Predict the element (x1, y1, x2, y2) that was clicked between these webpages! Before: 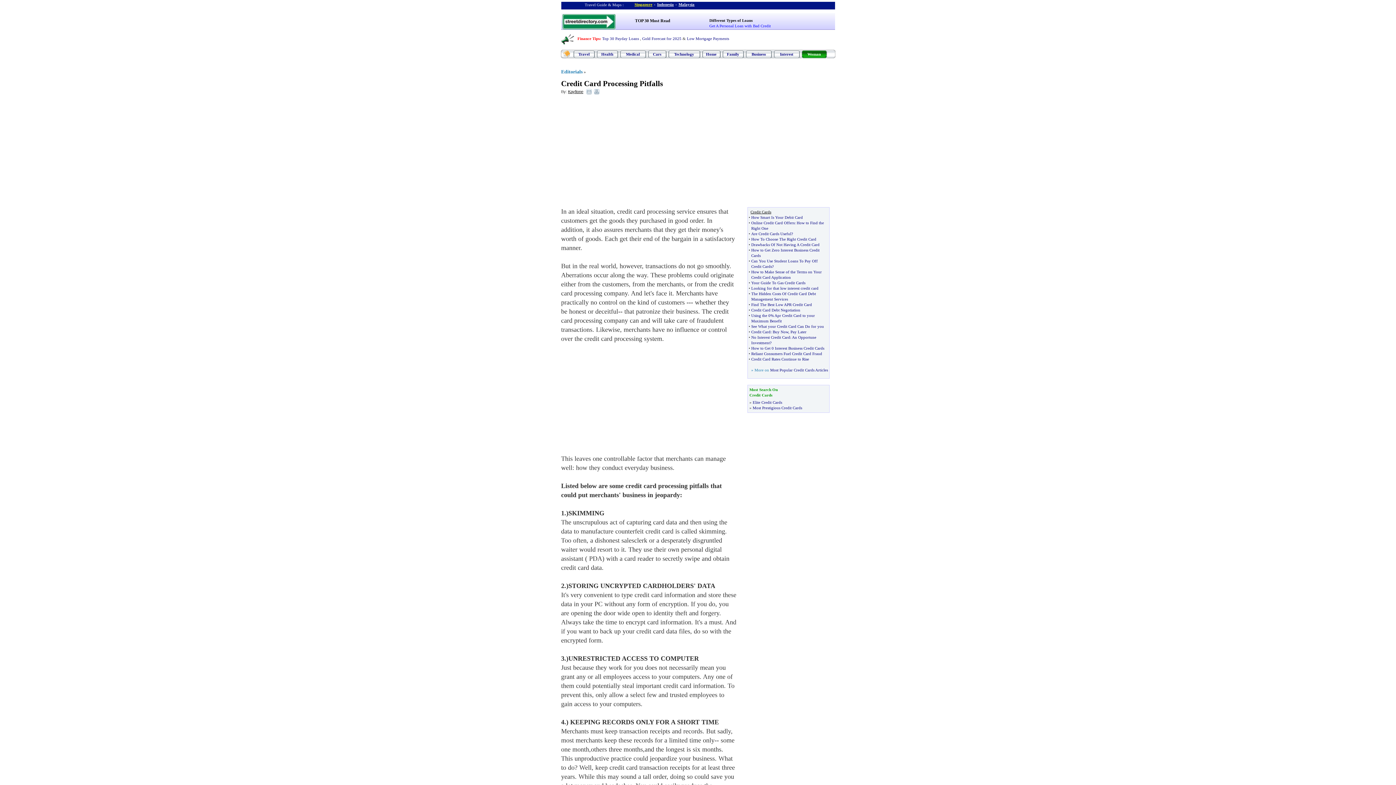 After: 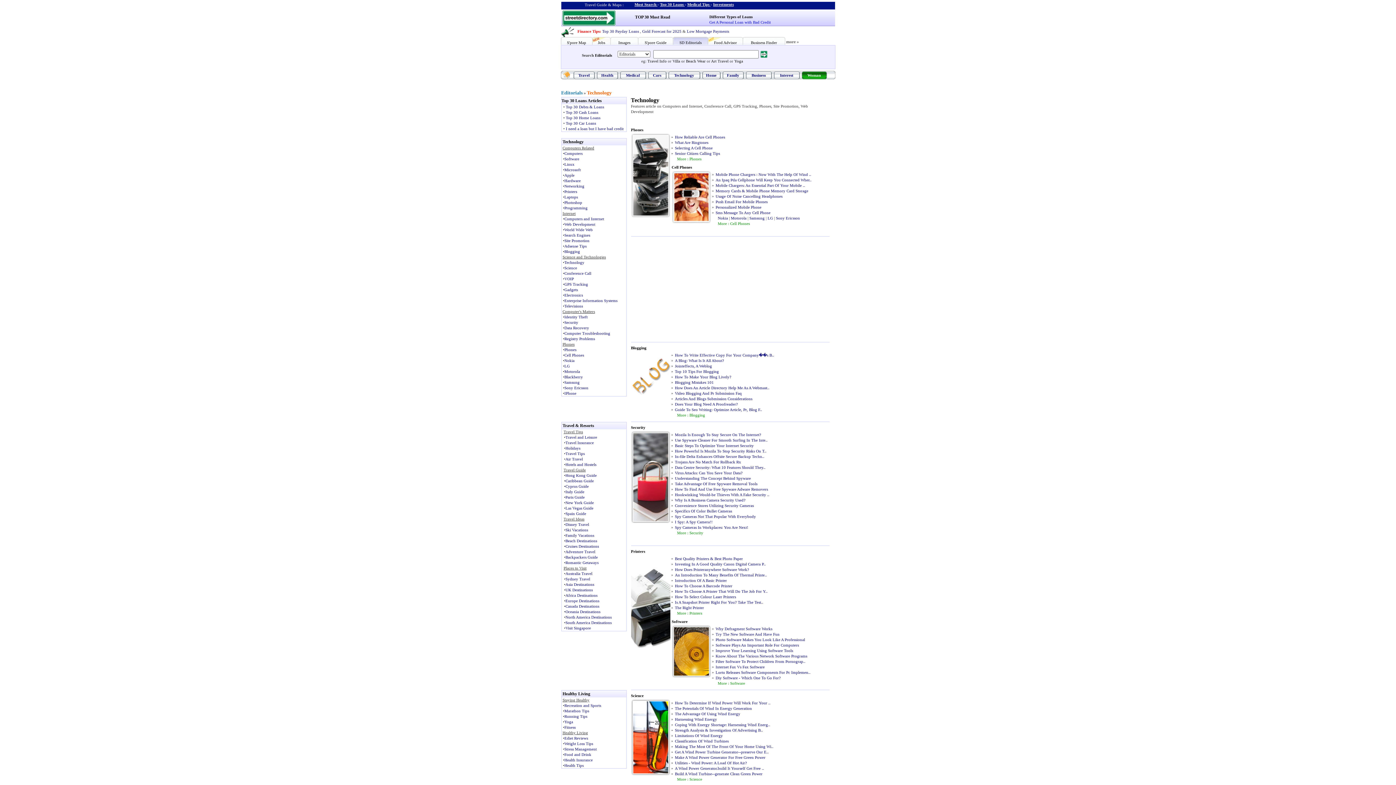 Action: label: Technology bbox: (674, 52, 694, 56)